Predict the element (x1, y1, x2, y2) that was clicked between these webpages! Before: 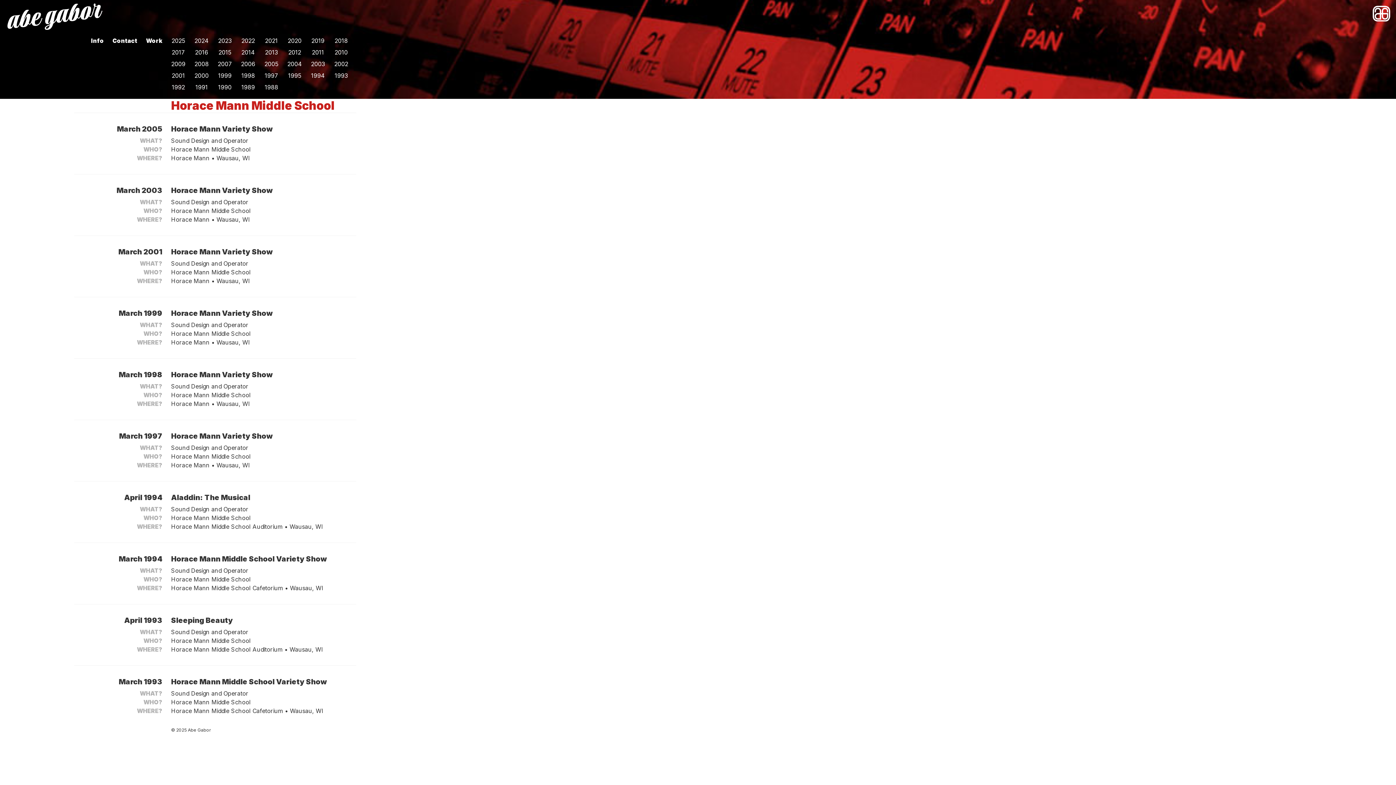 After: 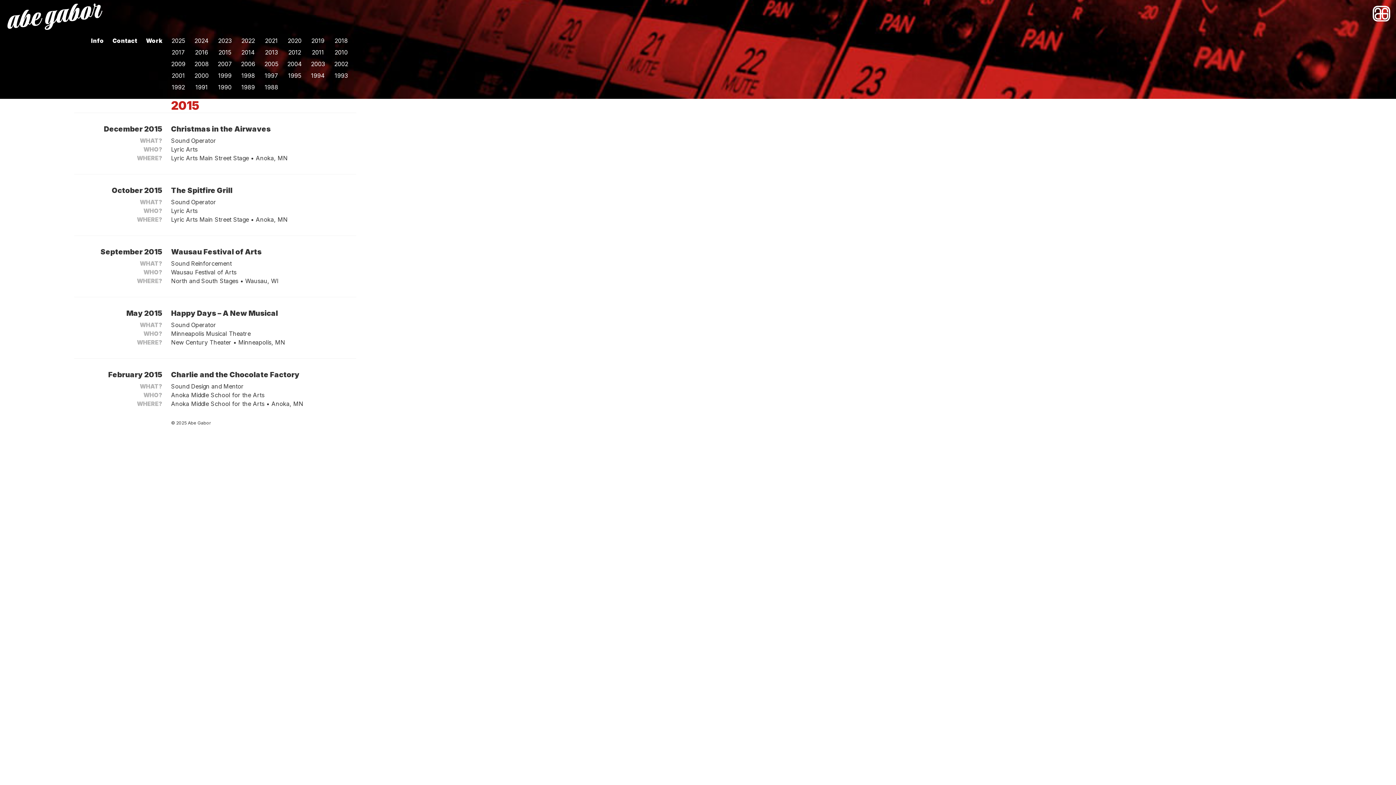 Action: bbox: (213, 46, 236, 58) label: 2015